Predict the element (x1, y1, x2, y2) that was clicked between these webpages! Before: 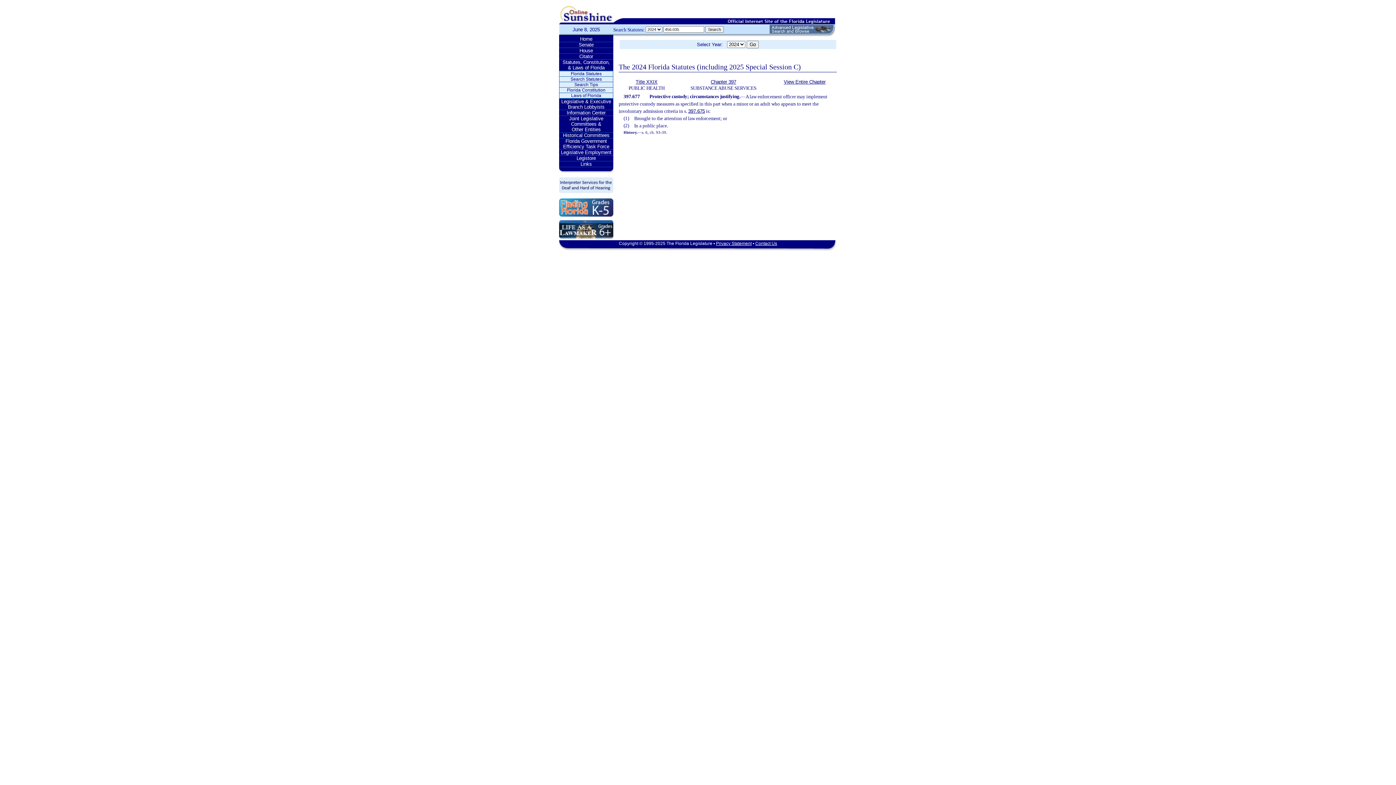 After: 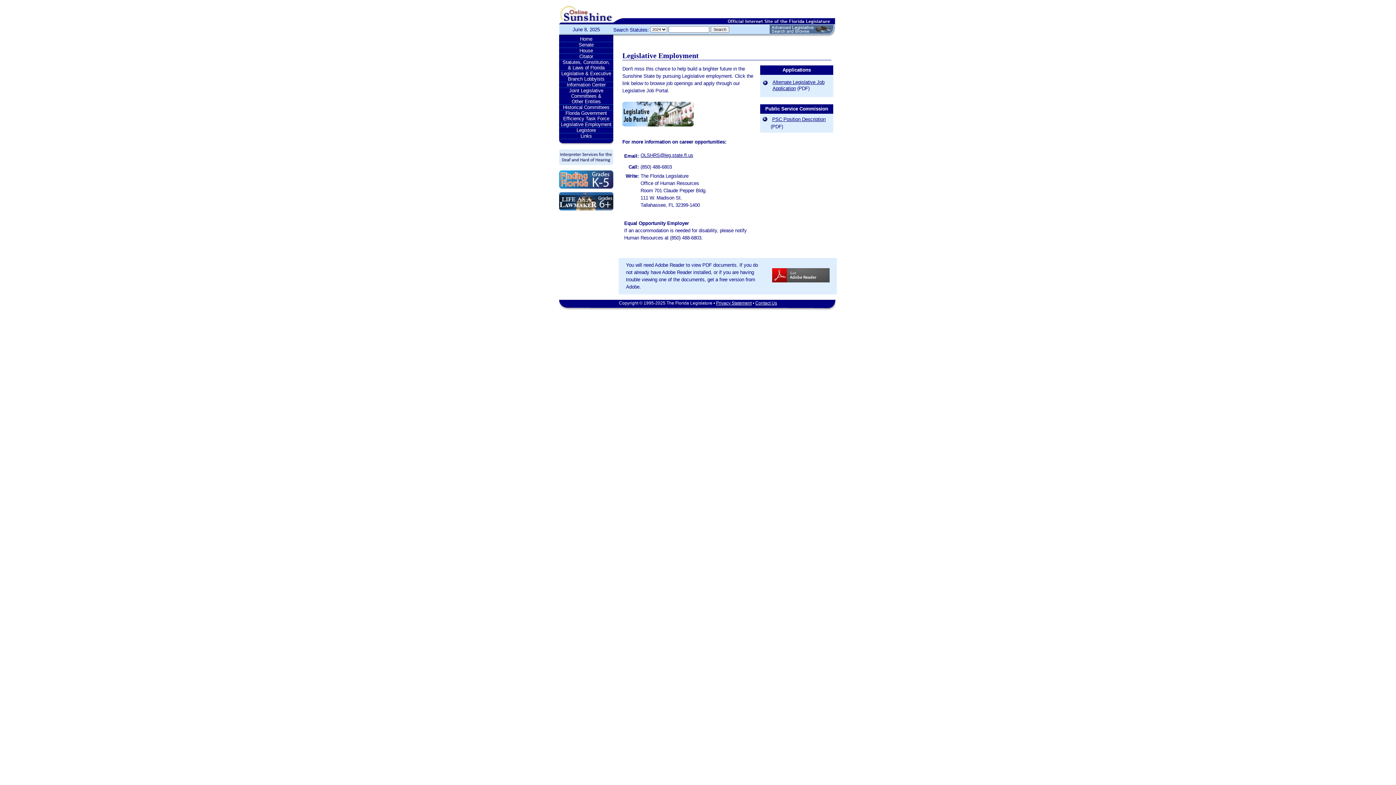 Action: bbox: (559, 149, 613, 155) label: Legislative Employment